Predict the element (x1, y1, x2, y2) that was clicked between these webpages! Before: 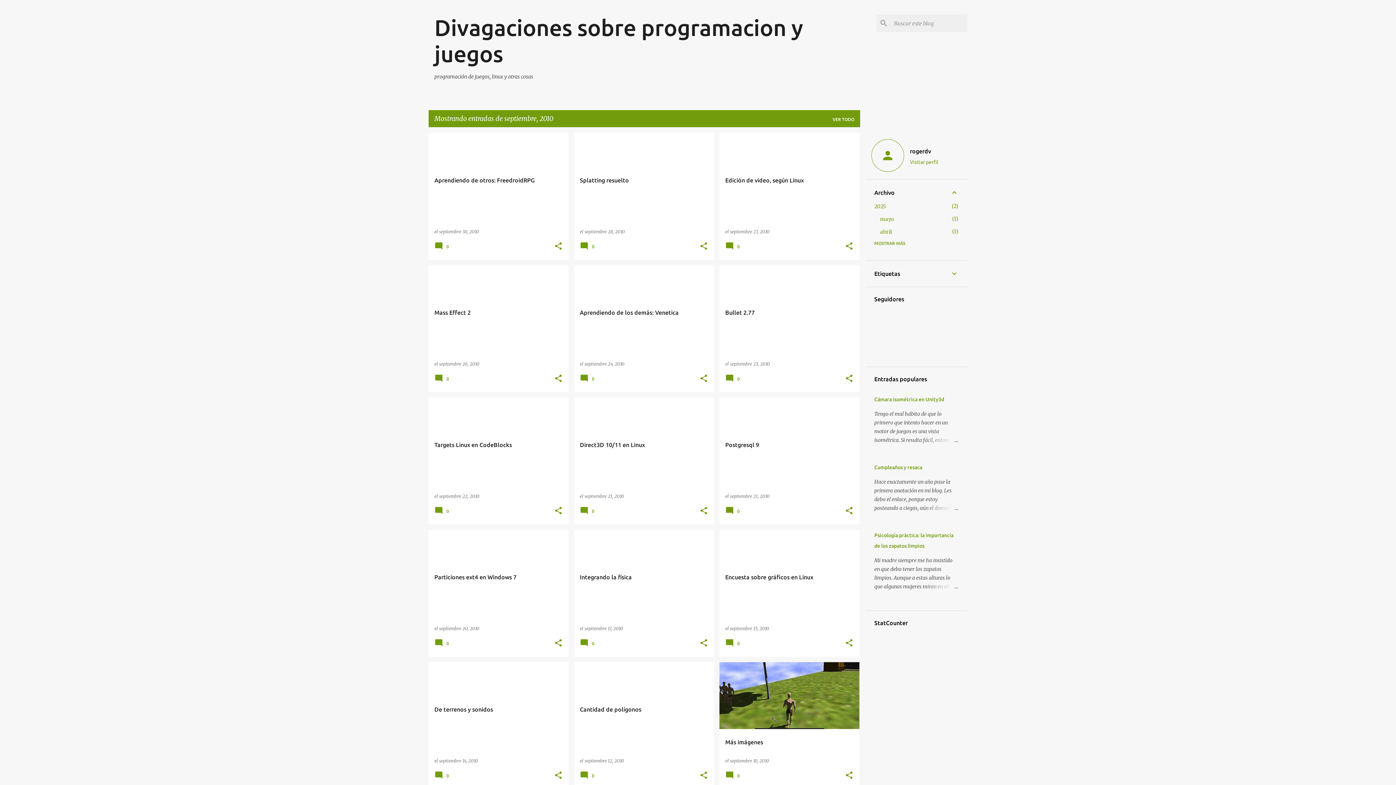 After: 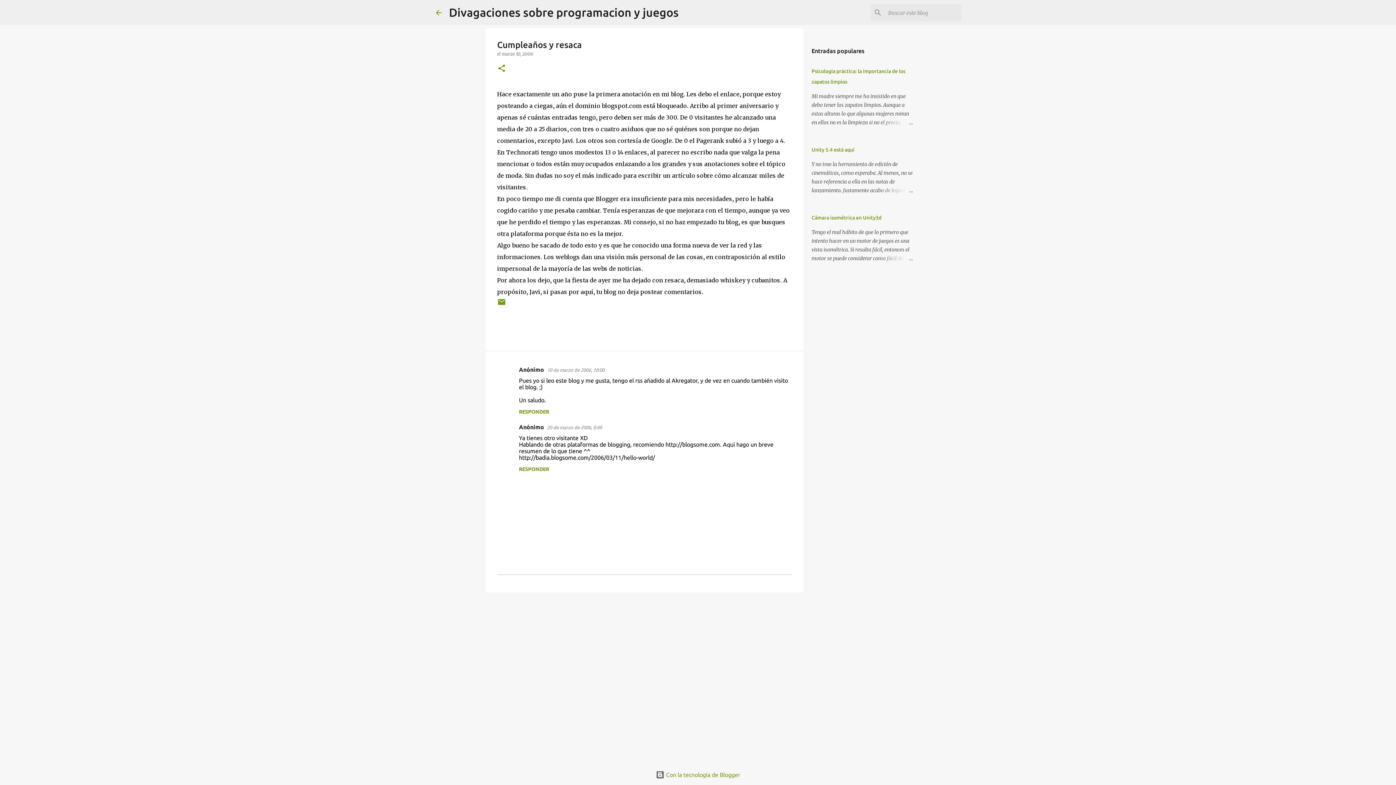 Action: bbox: (874, 464, 922, 470) label: Cumpleaños y resaca